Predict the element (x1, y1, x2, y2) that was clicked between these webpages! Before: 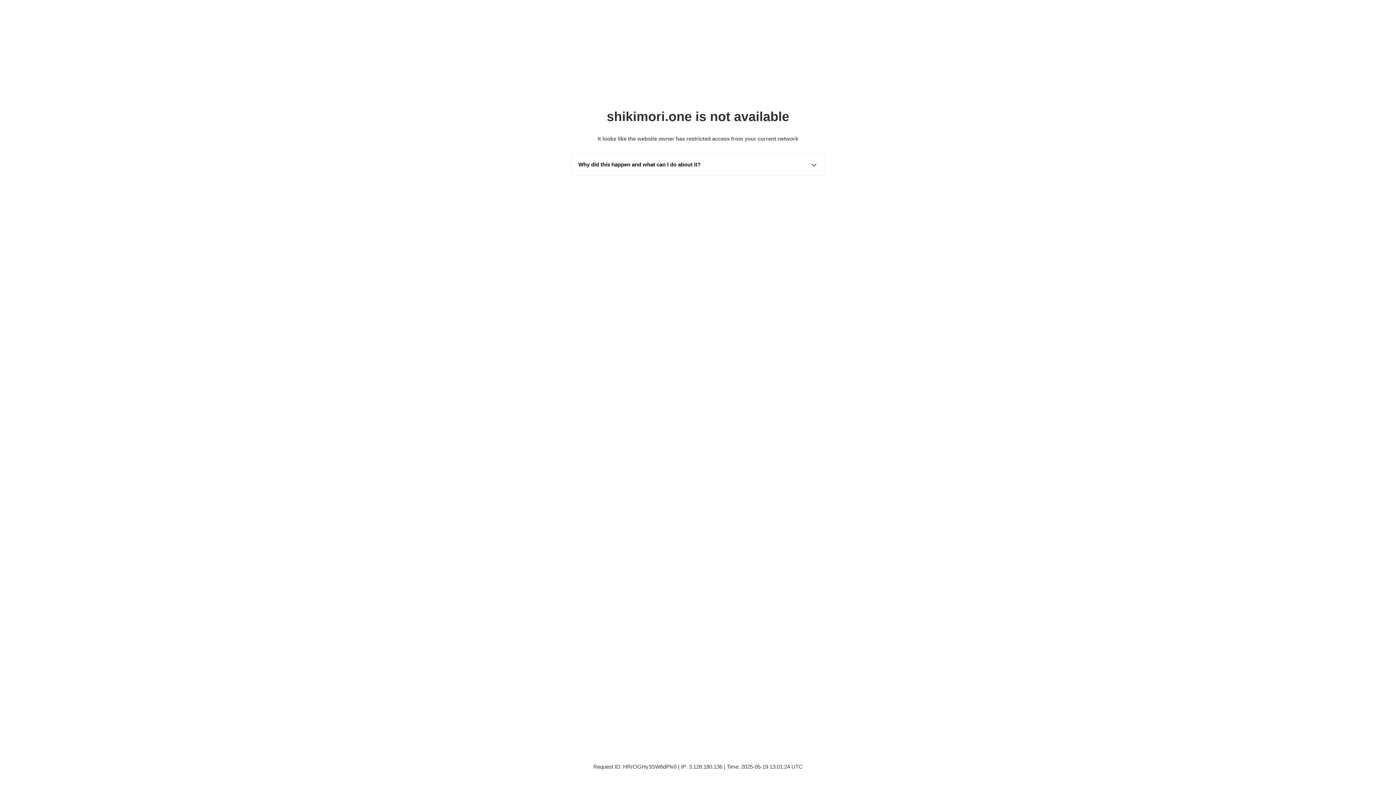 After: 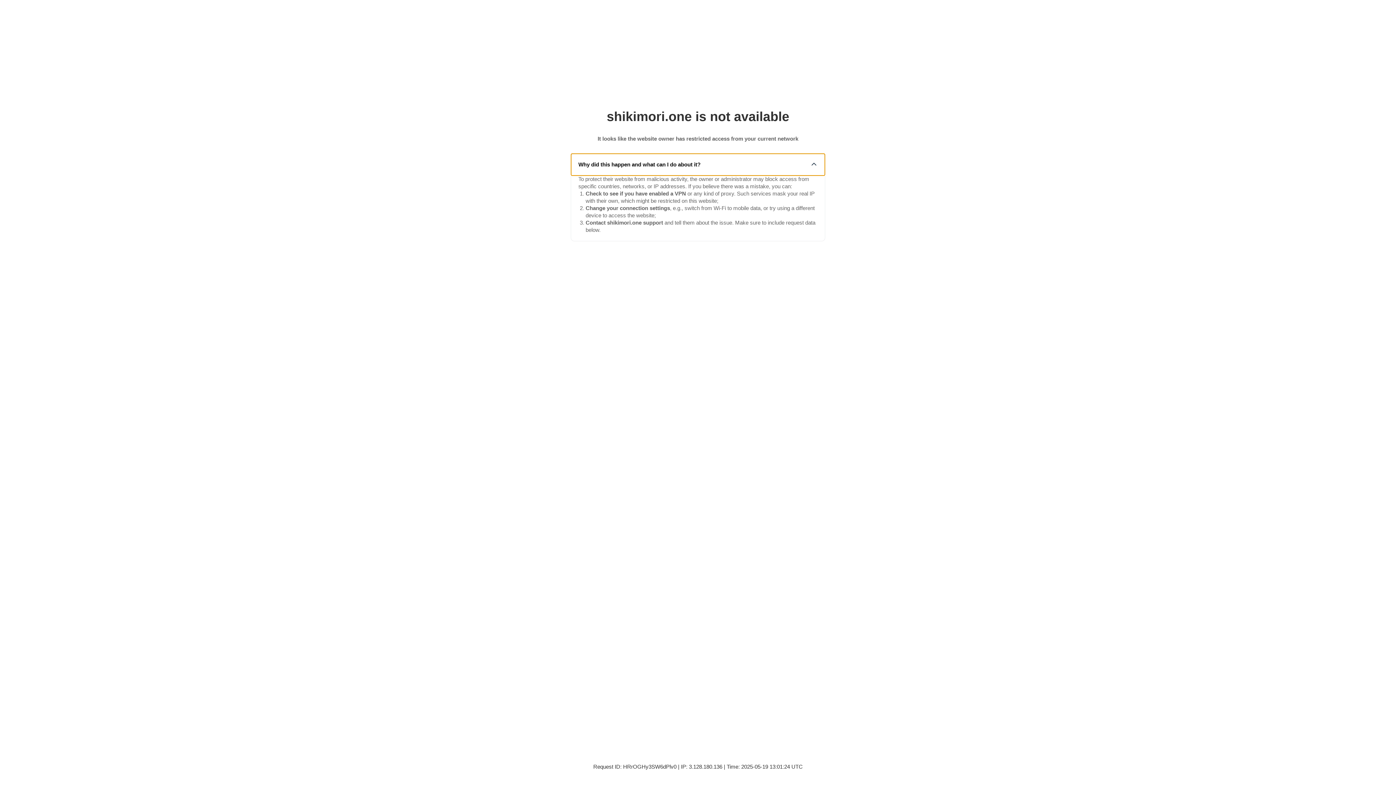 Action: label: Why did this happen and what can I do about it? bbox: (571, 153, 825, 175)